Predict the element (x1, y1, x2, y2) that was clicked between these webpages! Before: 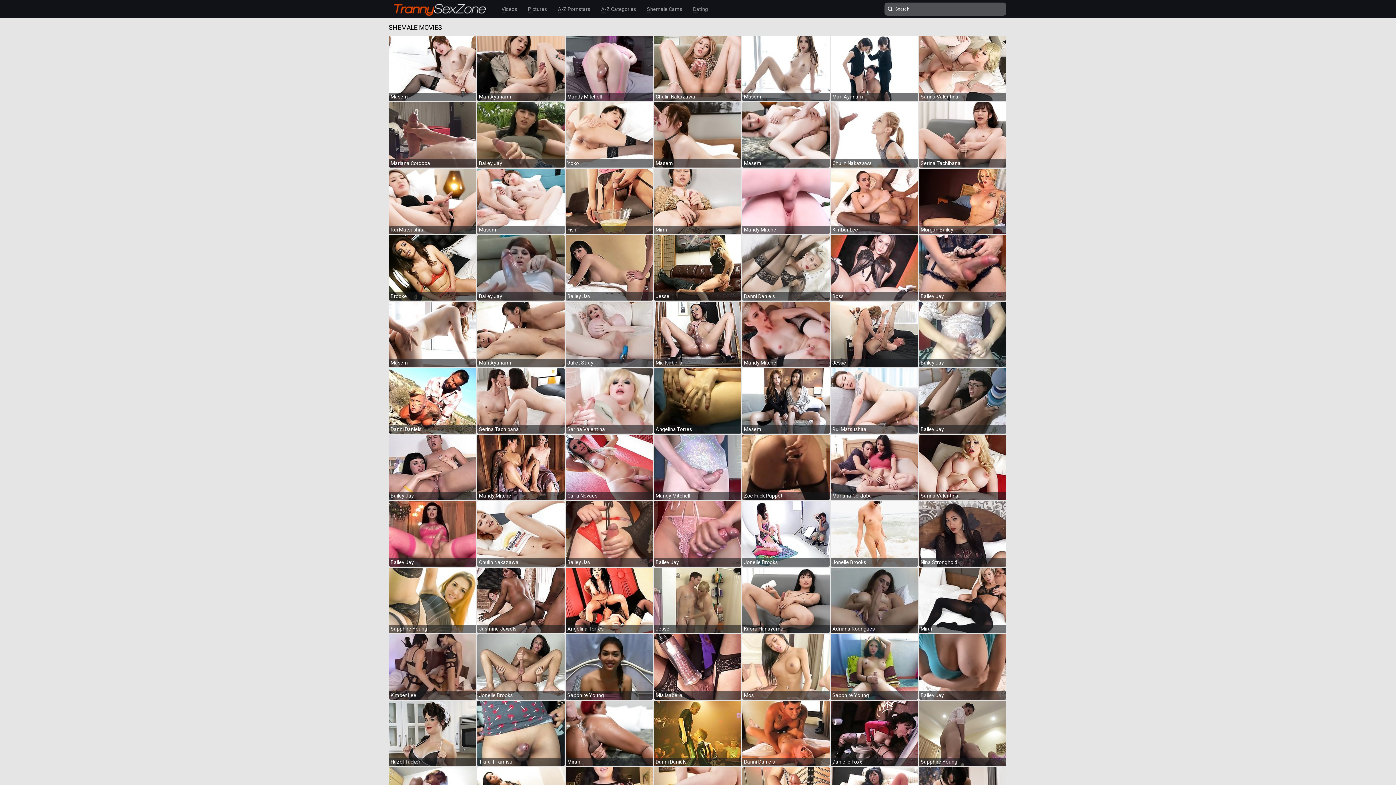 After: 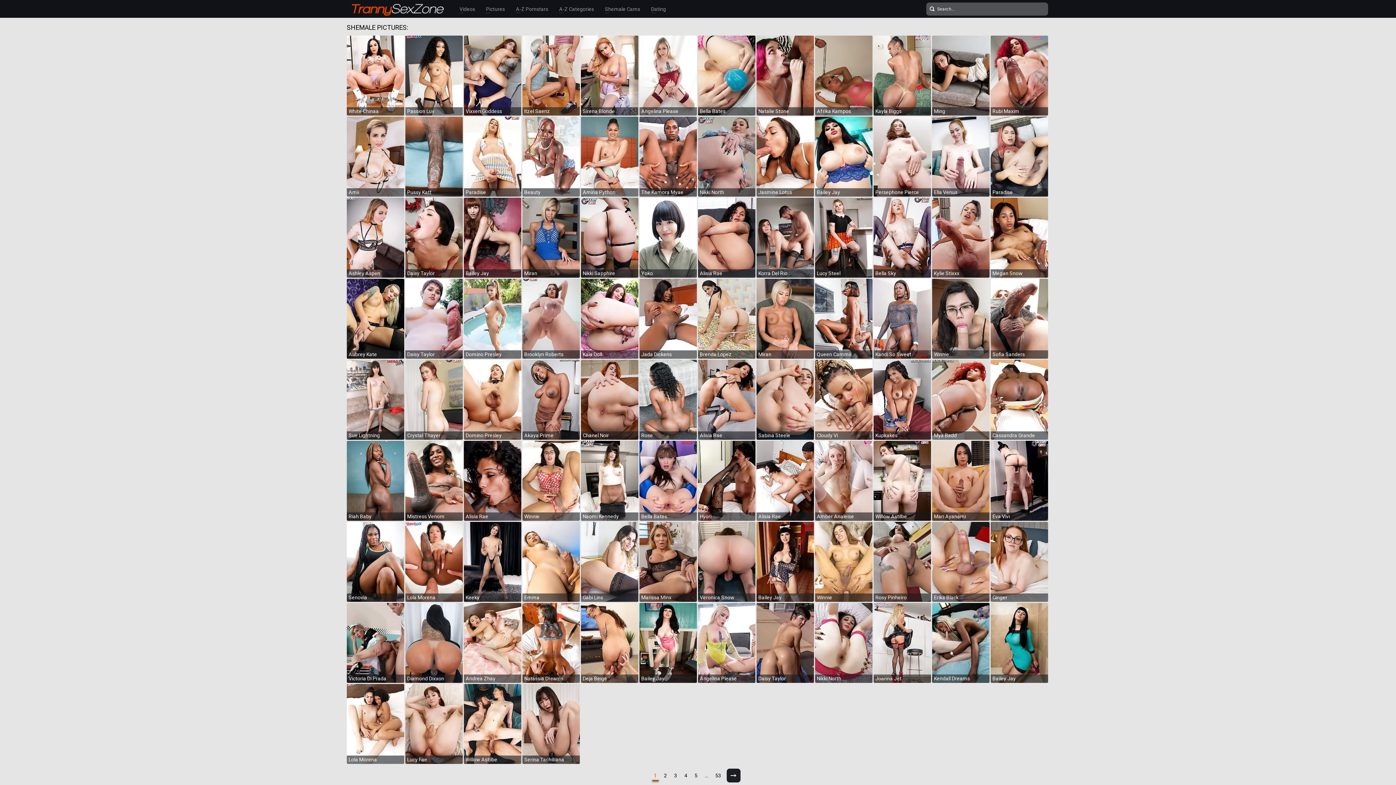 Action: label: Pictures bbox: (528, 4, 547, 13)